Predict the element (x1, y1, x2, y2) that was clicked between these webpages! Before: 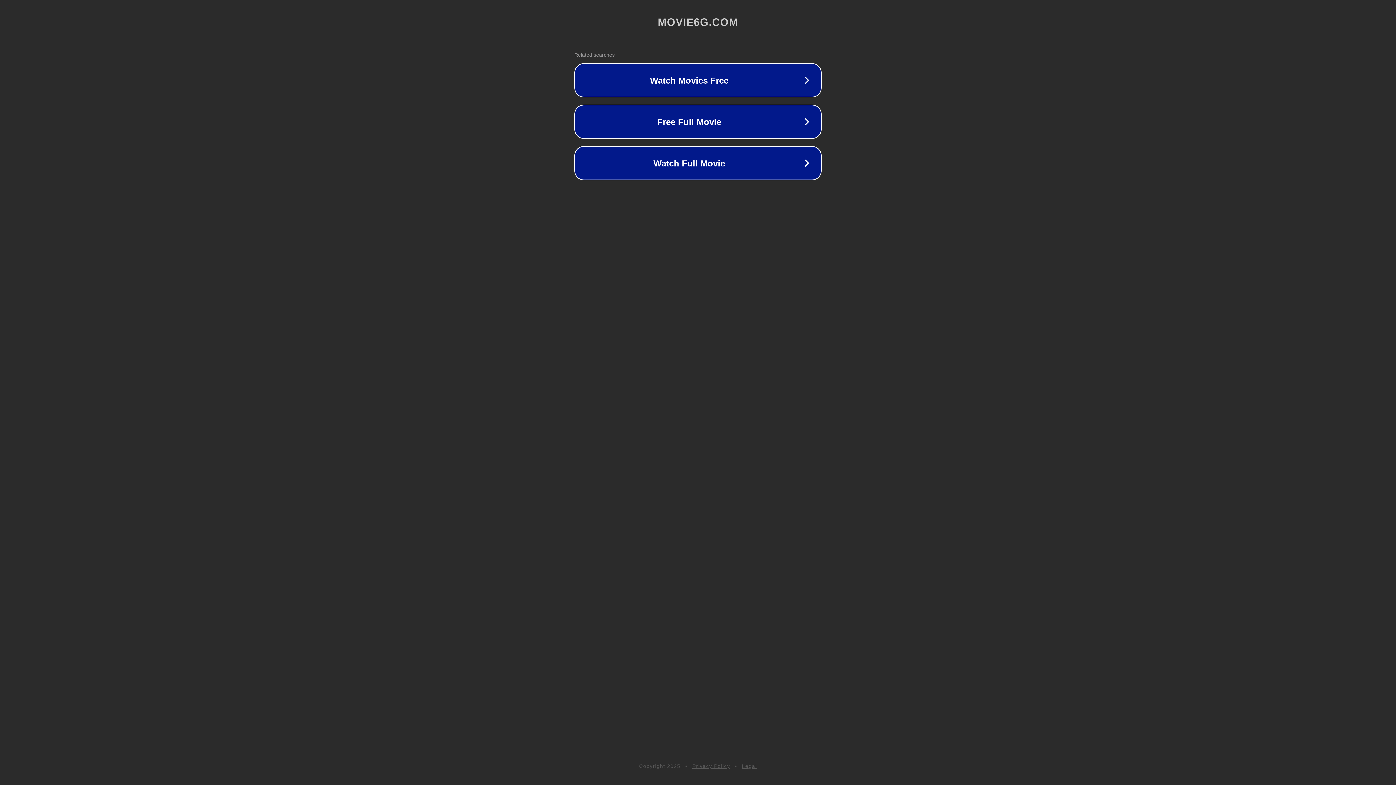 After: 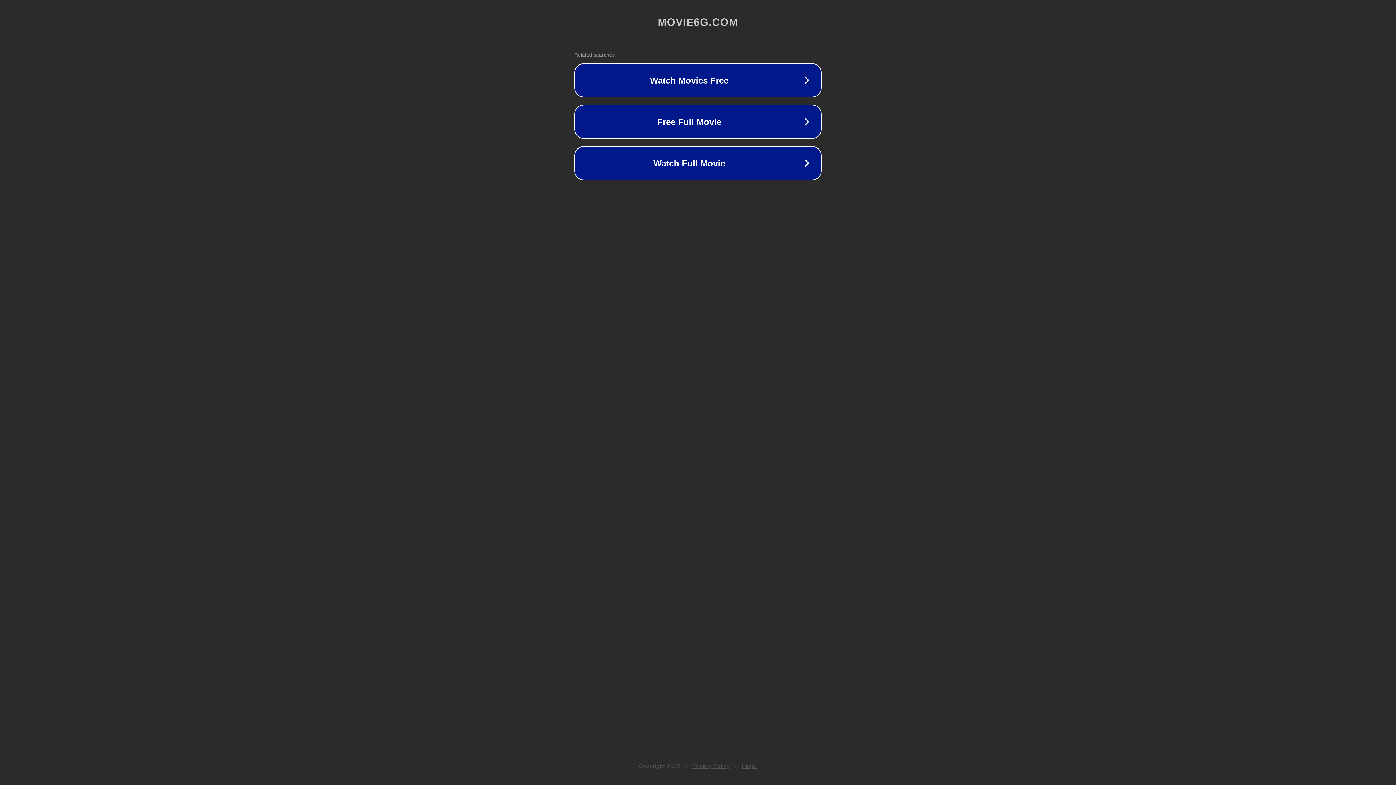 Action: bbox: (692, 763, 730, 769) label: Privacy Policy